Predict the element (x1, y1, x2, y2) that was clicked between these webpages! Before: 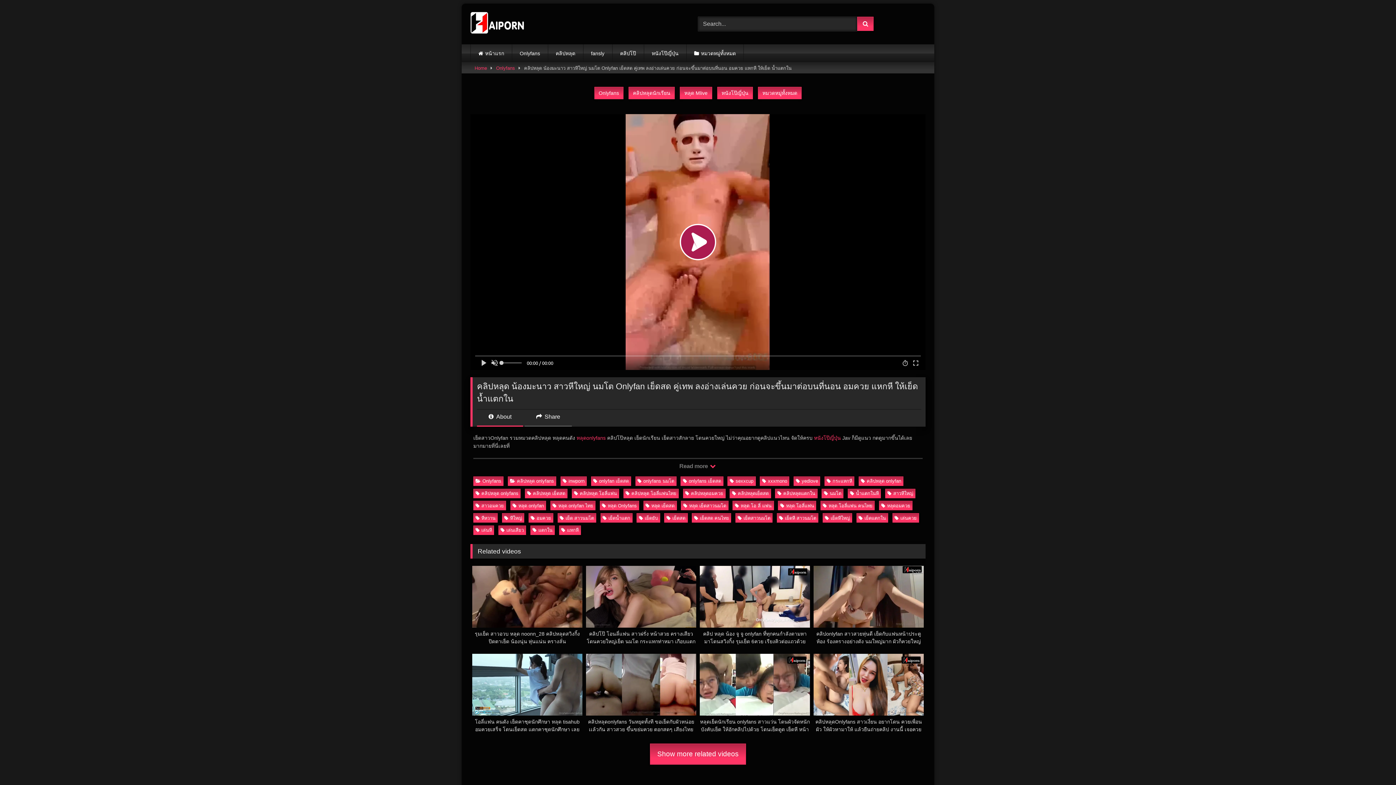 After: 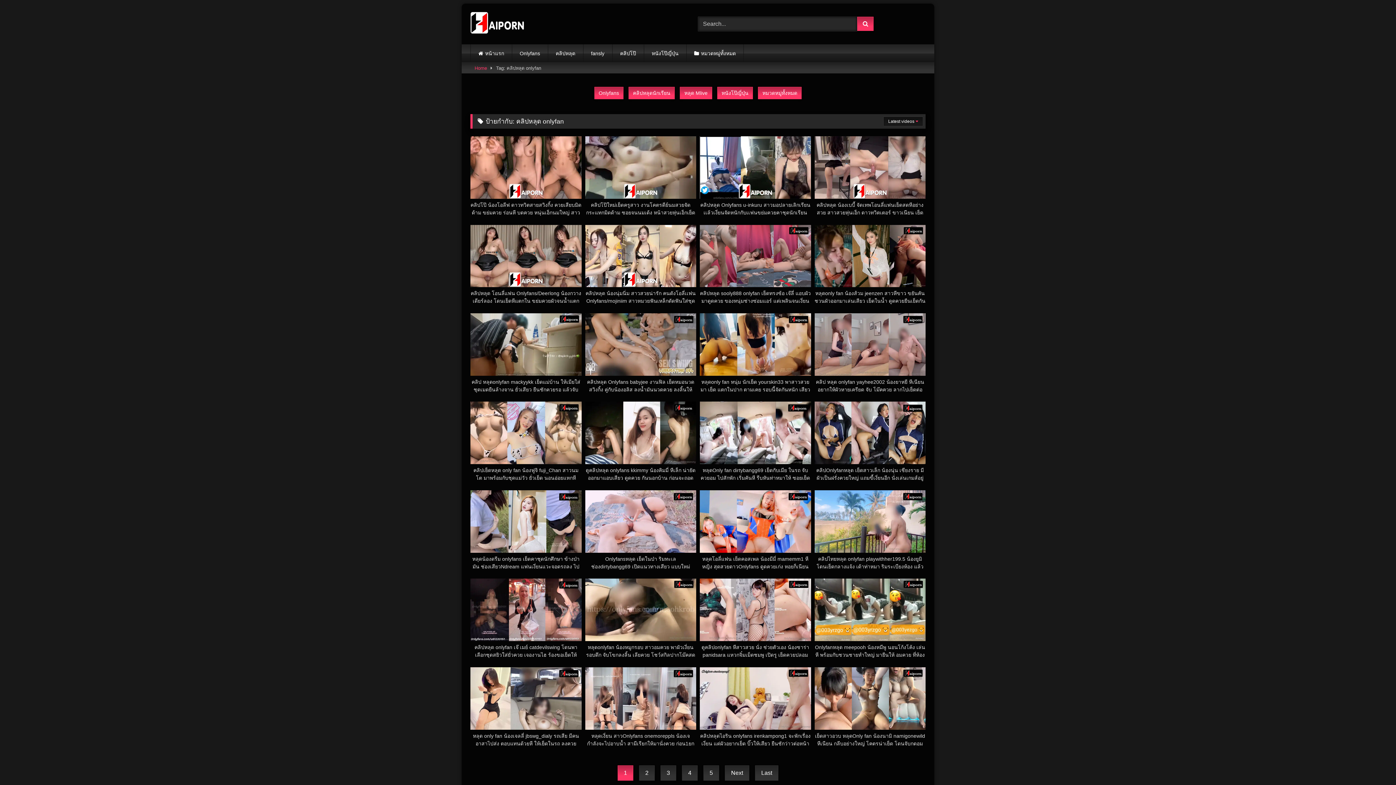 Action: bbox: (858, 476, 903, 486) label: คลิปหลุด onlyfan